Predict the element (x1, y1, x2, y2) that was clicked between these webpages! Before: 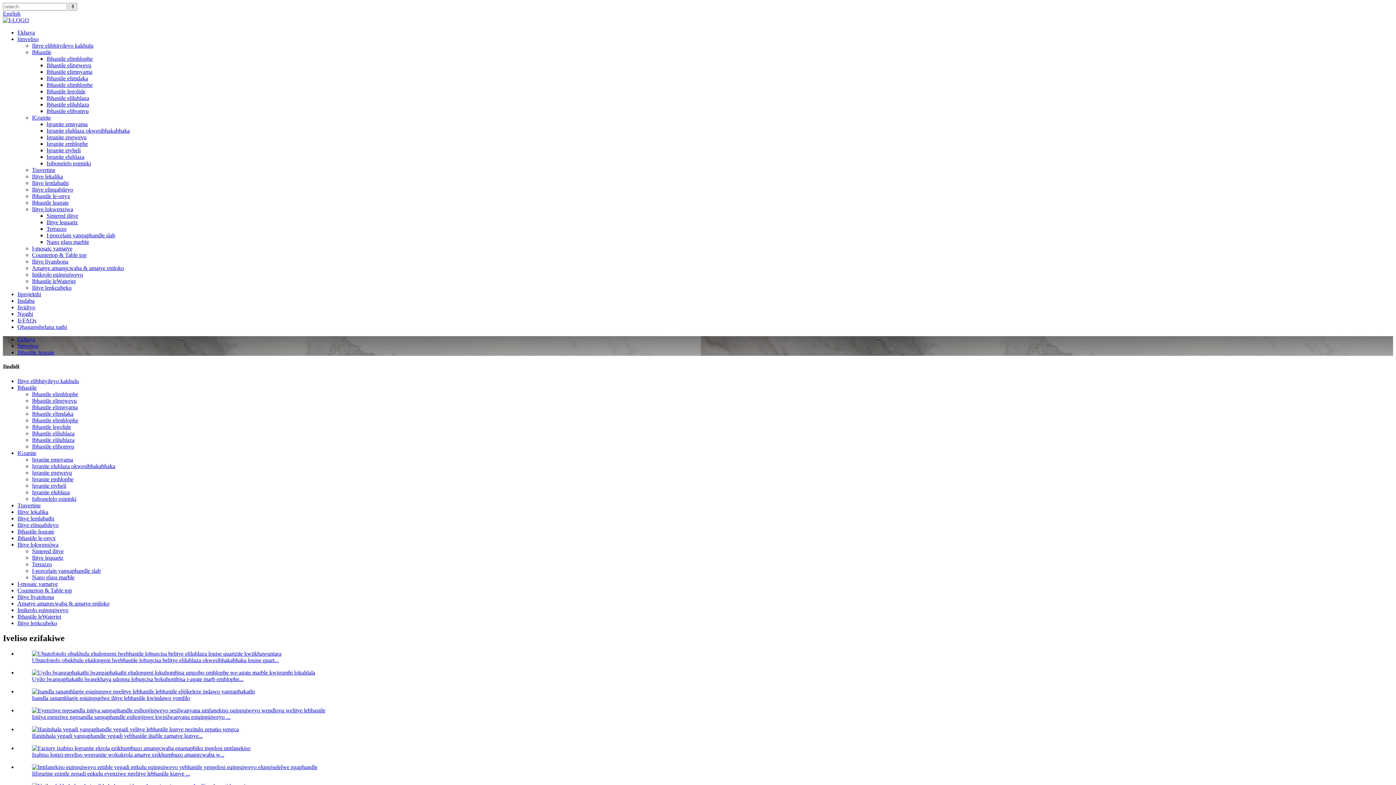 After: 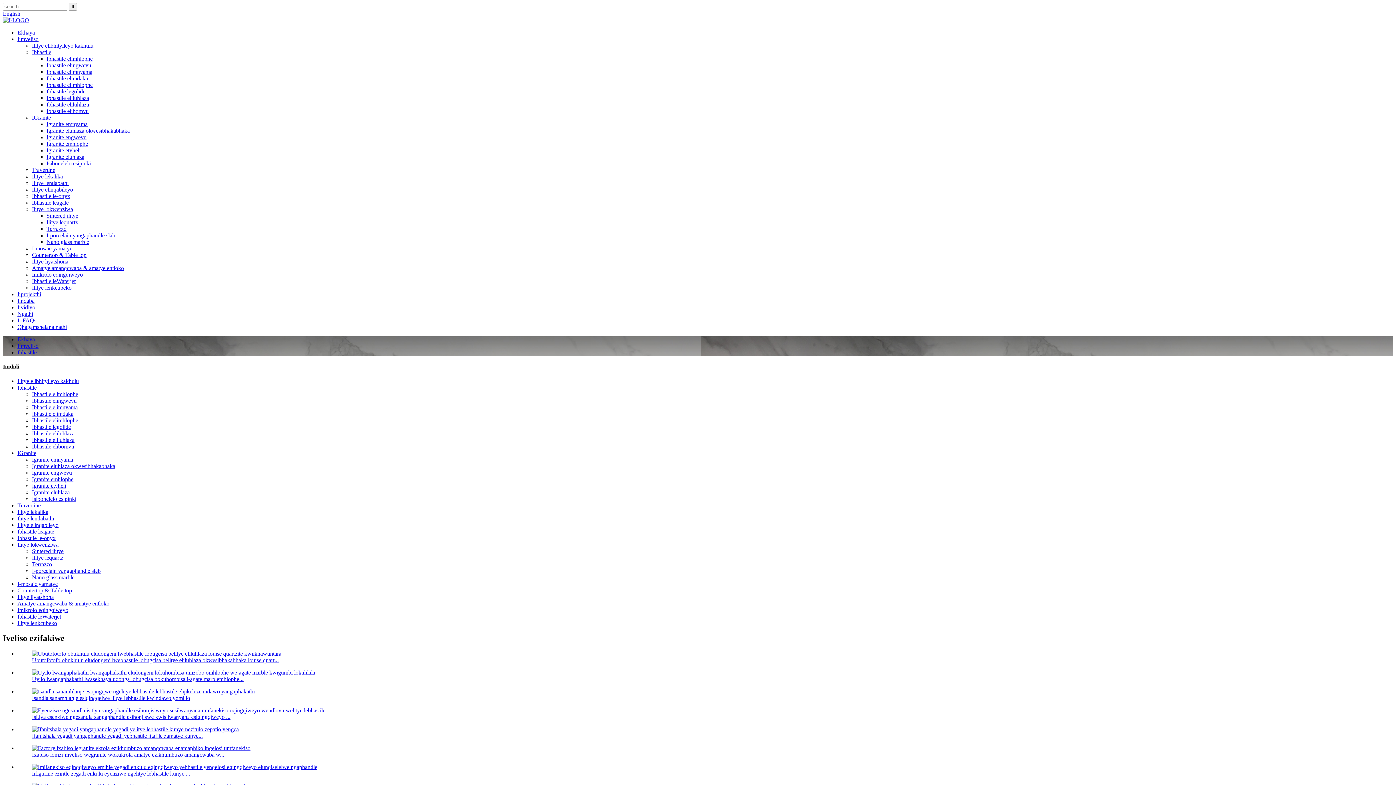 Action: bbox: (17, 384, 36, 390) label: Ibhastile